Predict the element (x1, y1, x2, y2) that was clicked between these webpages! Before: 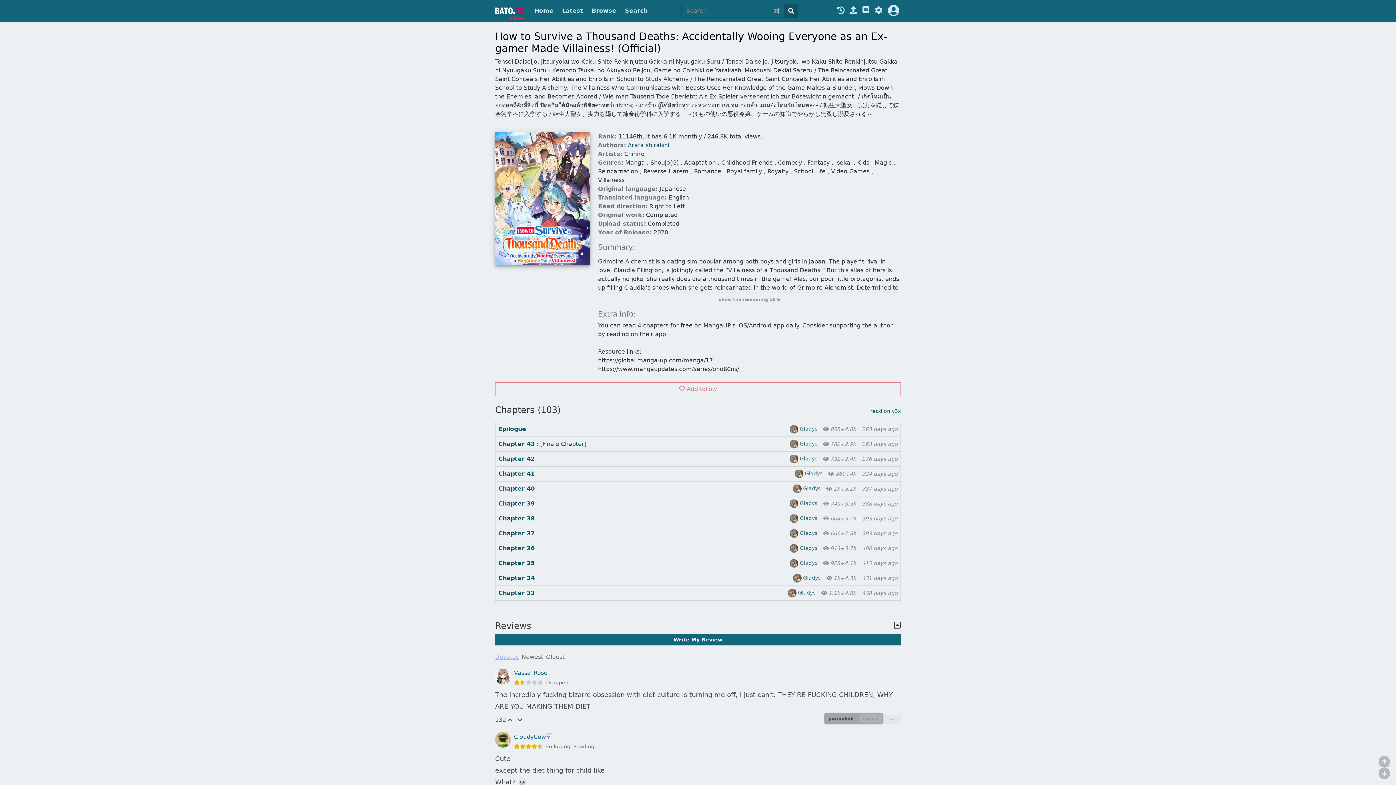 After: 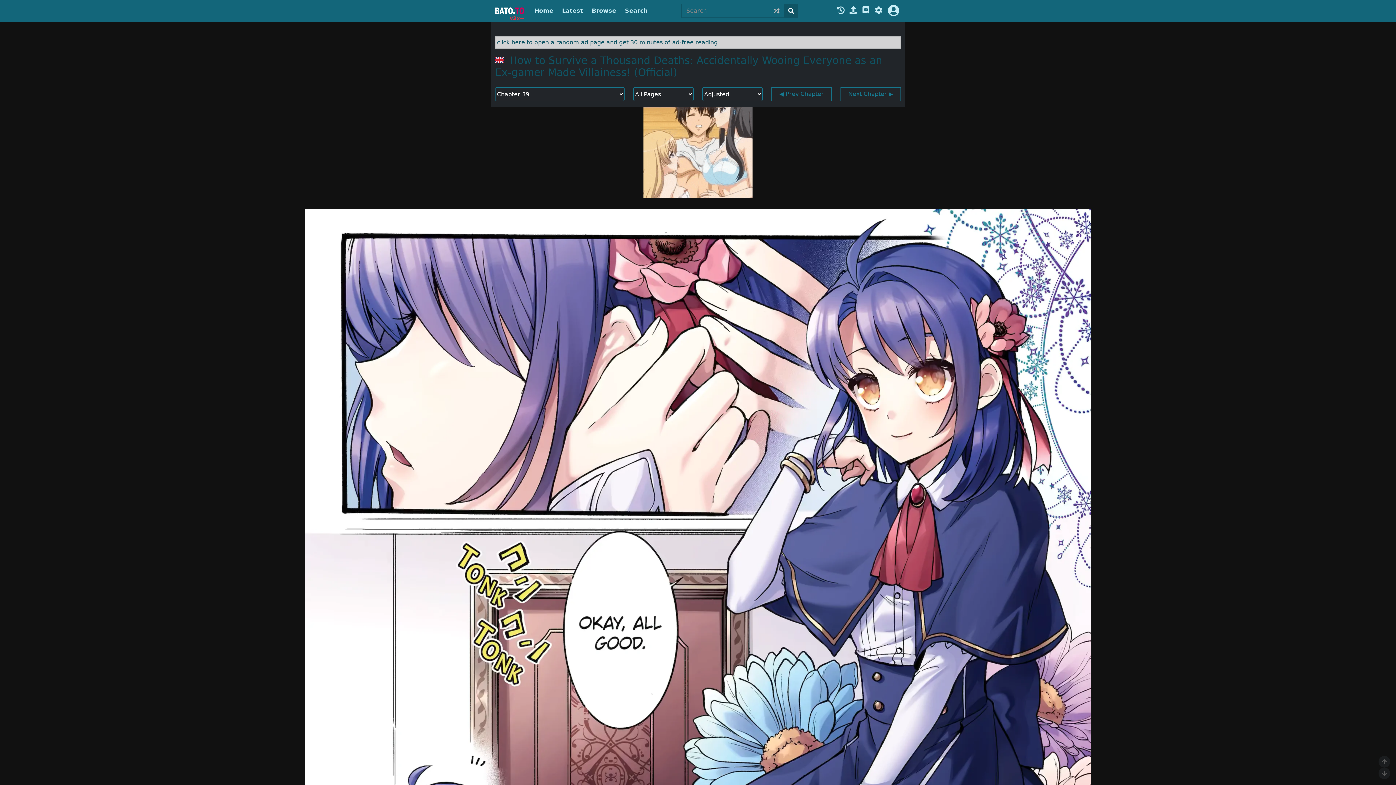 Action: label: Chapter 39 bbox: (498, 499, 534, 508)